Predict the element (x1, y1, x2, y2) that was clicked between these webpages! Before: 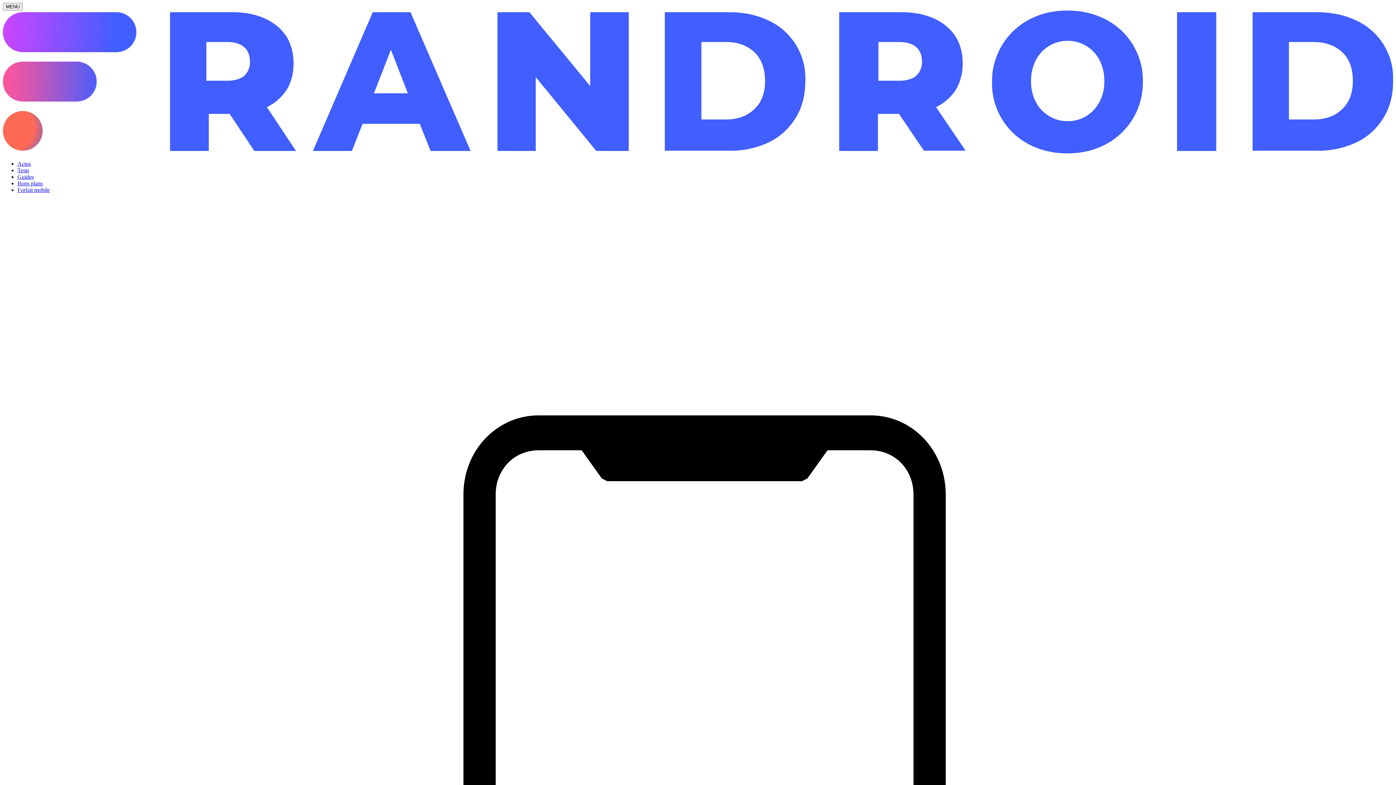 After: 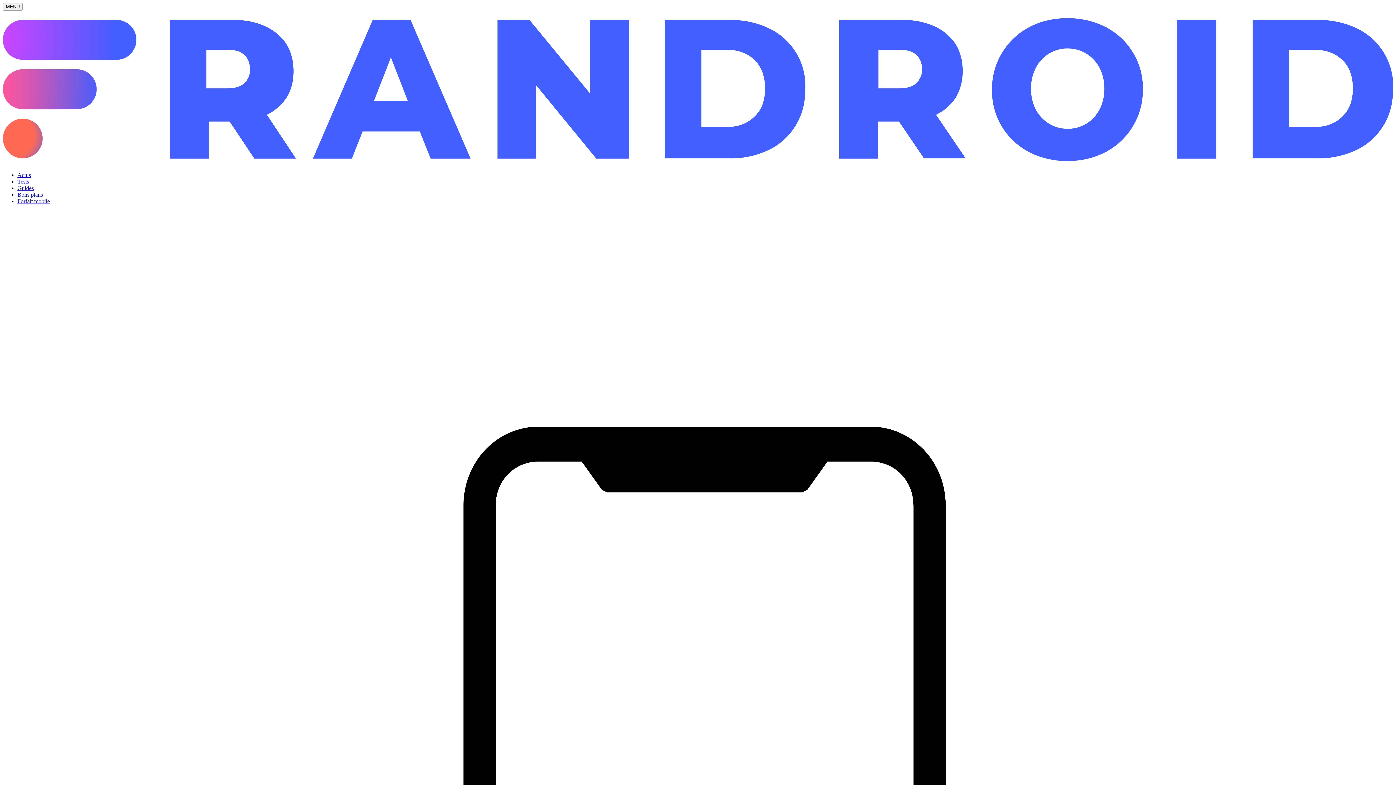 Action: bbox: (2, 148, 1393, 154)